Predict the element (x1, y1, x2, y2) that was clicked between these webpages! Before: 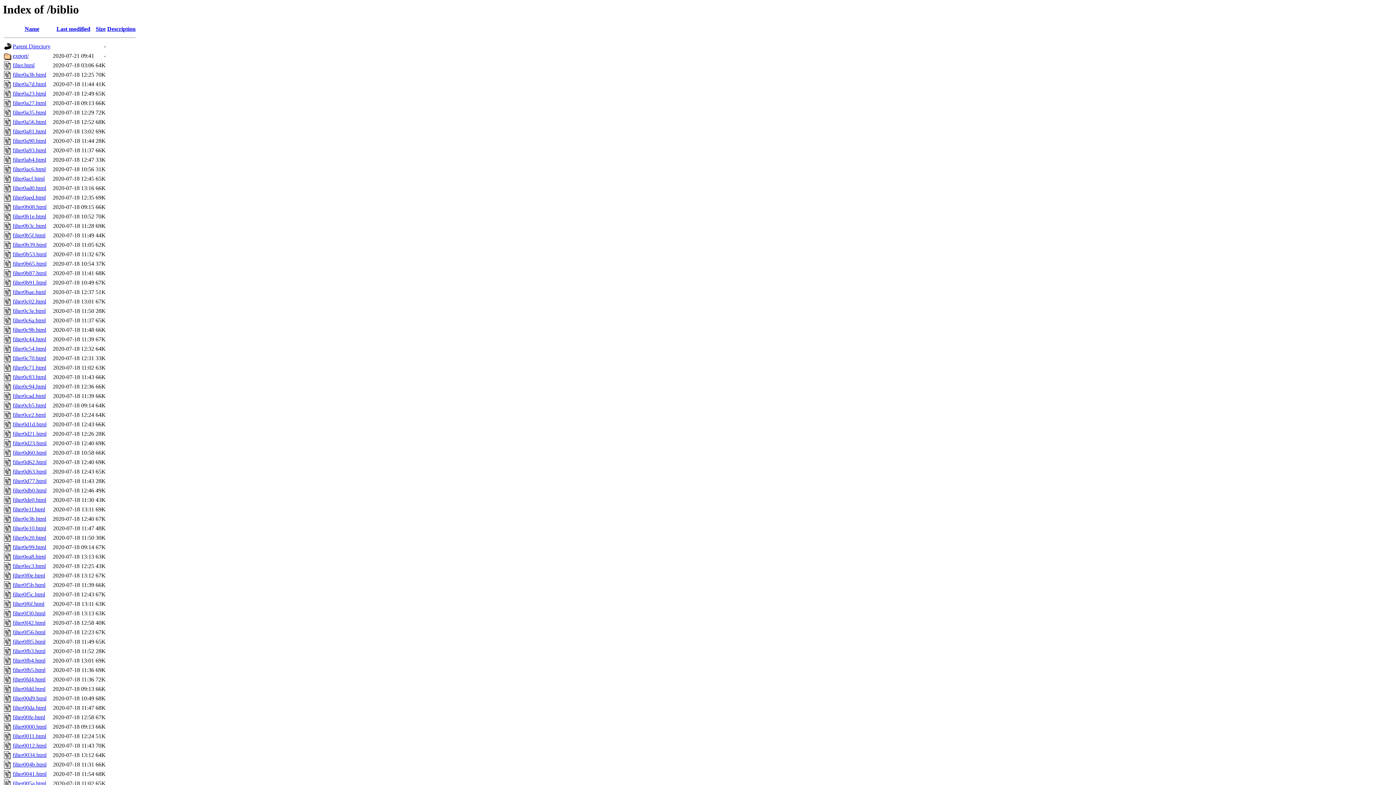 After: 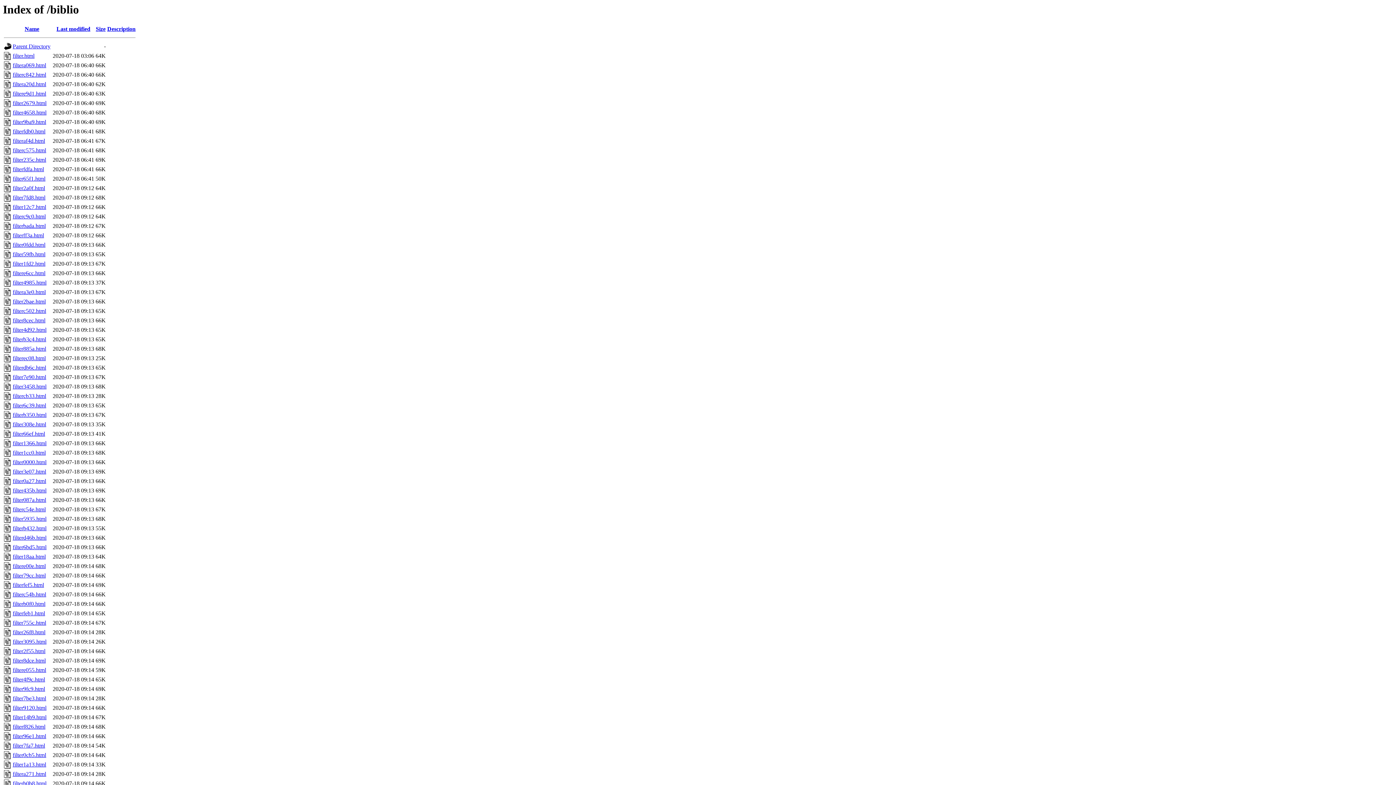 Action: bbox: (56, 25, 90, 32) label: Last modified